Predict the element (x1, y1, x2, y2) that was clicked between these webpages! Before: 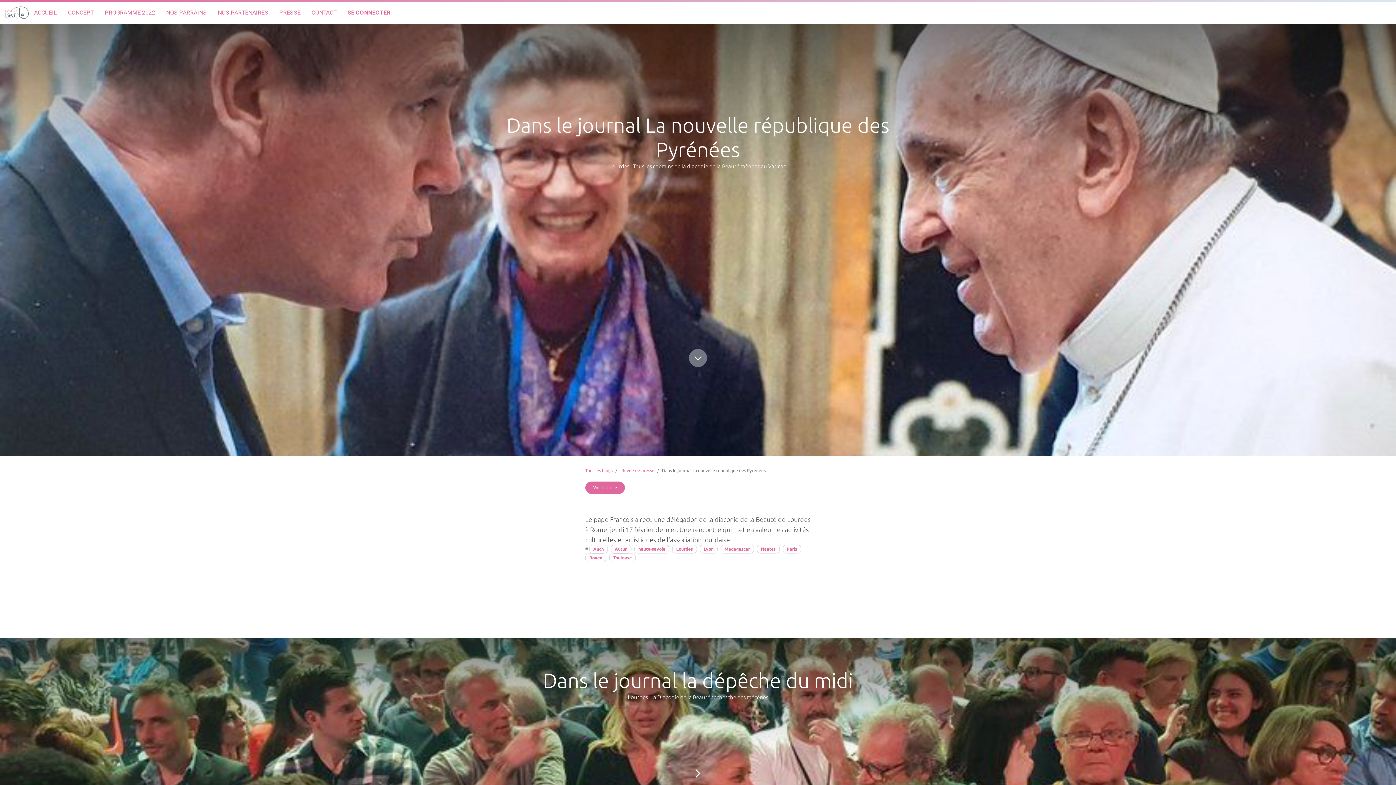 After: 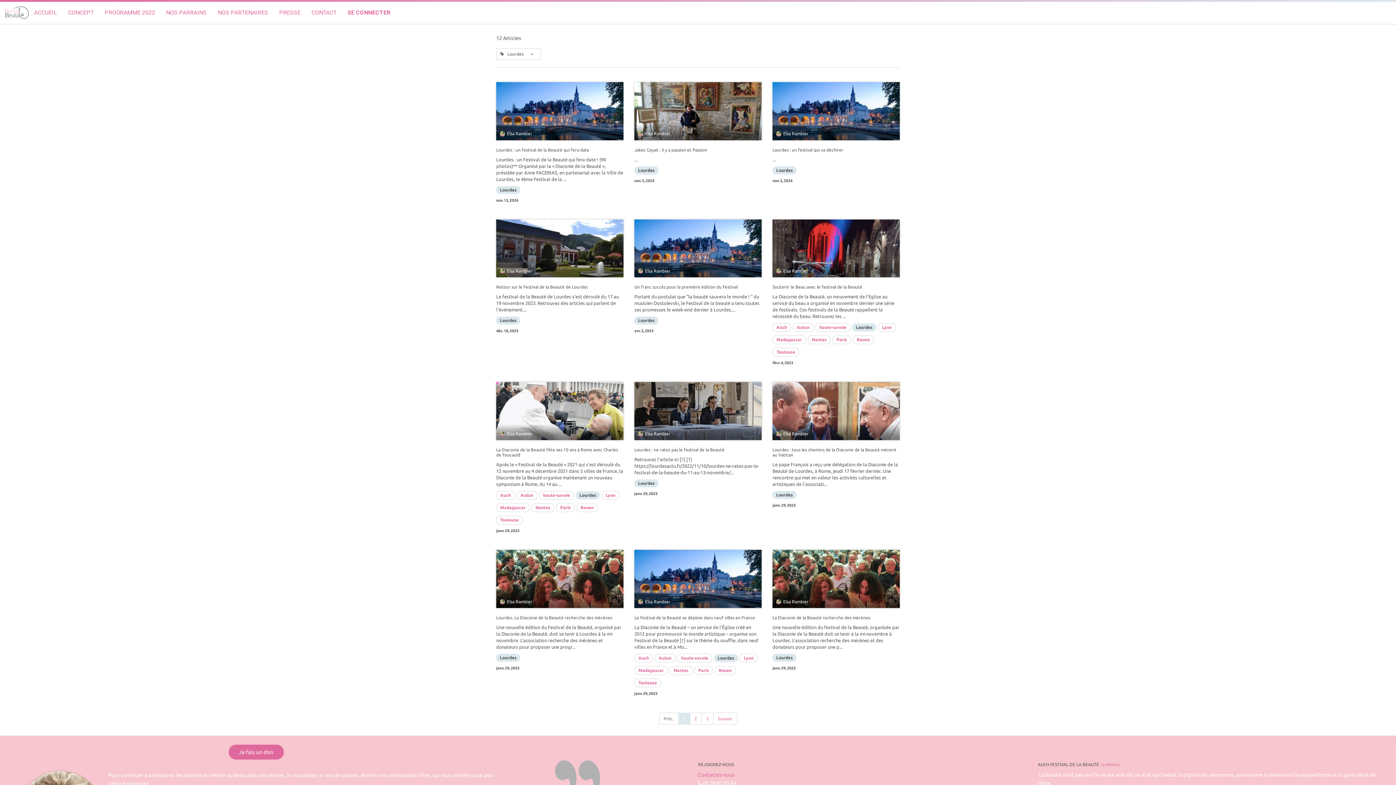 Action: bbox: (672, 545, 697, 553) label: Lourdes